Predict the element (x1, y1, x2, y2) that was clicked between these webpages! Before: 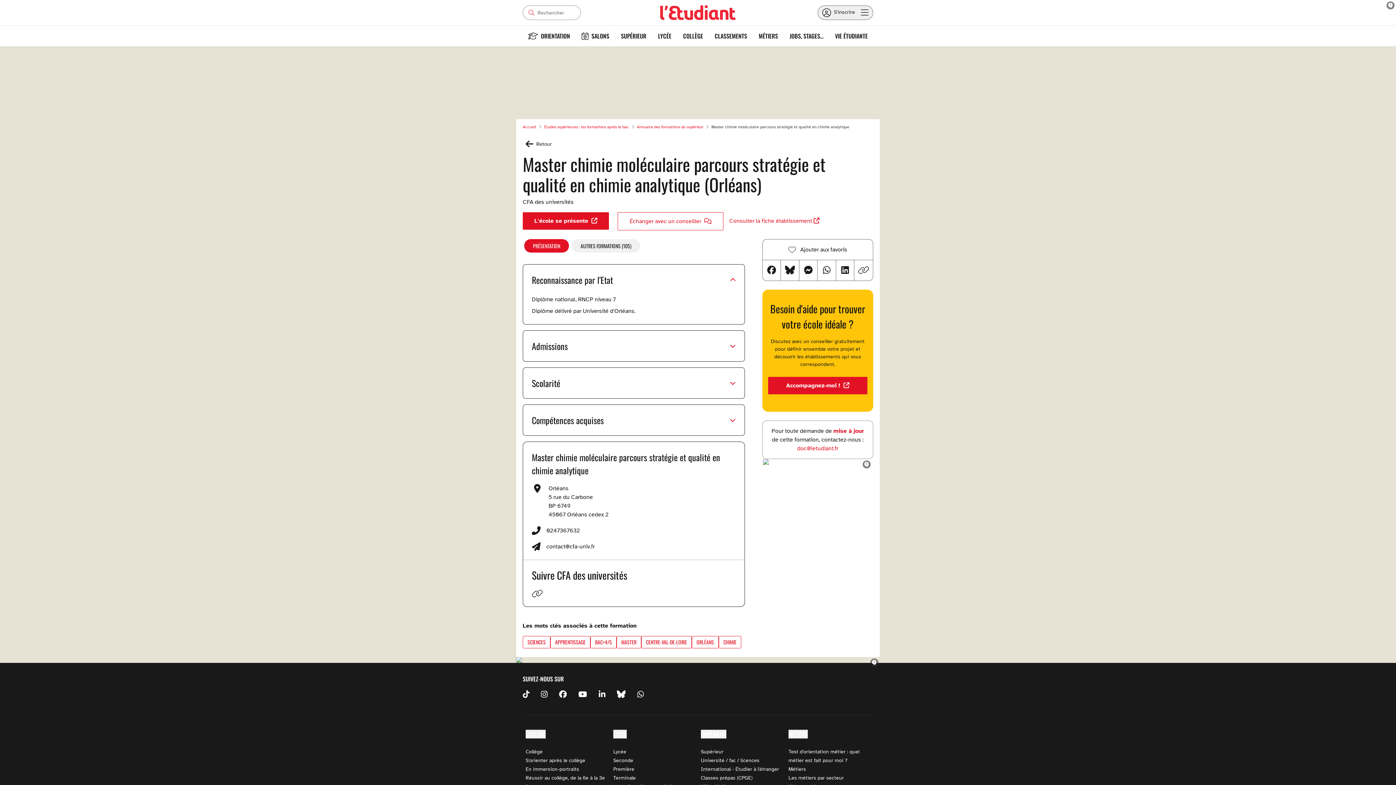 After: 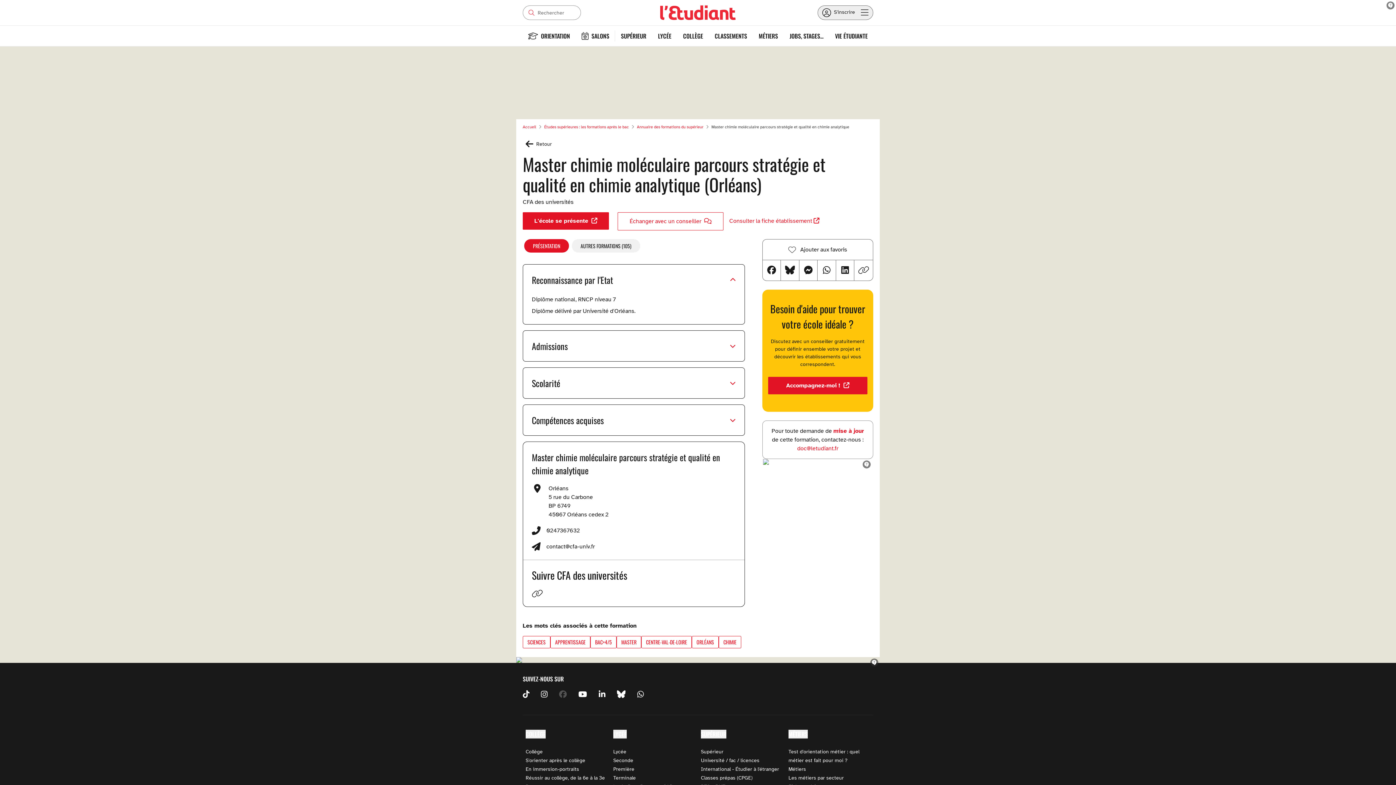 Action: bbox: (559, 690, 578, 699)